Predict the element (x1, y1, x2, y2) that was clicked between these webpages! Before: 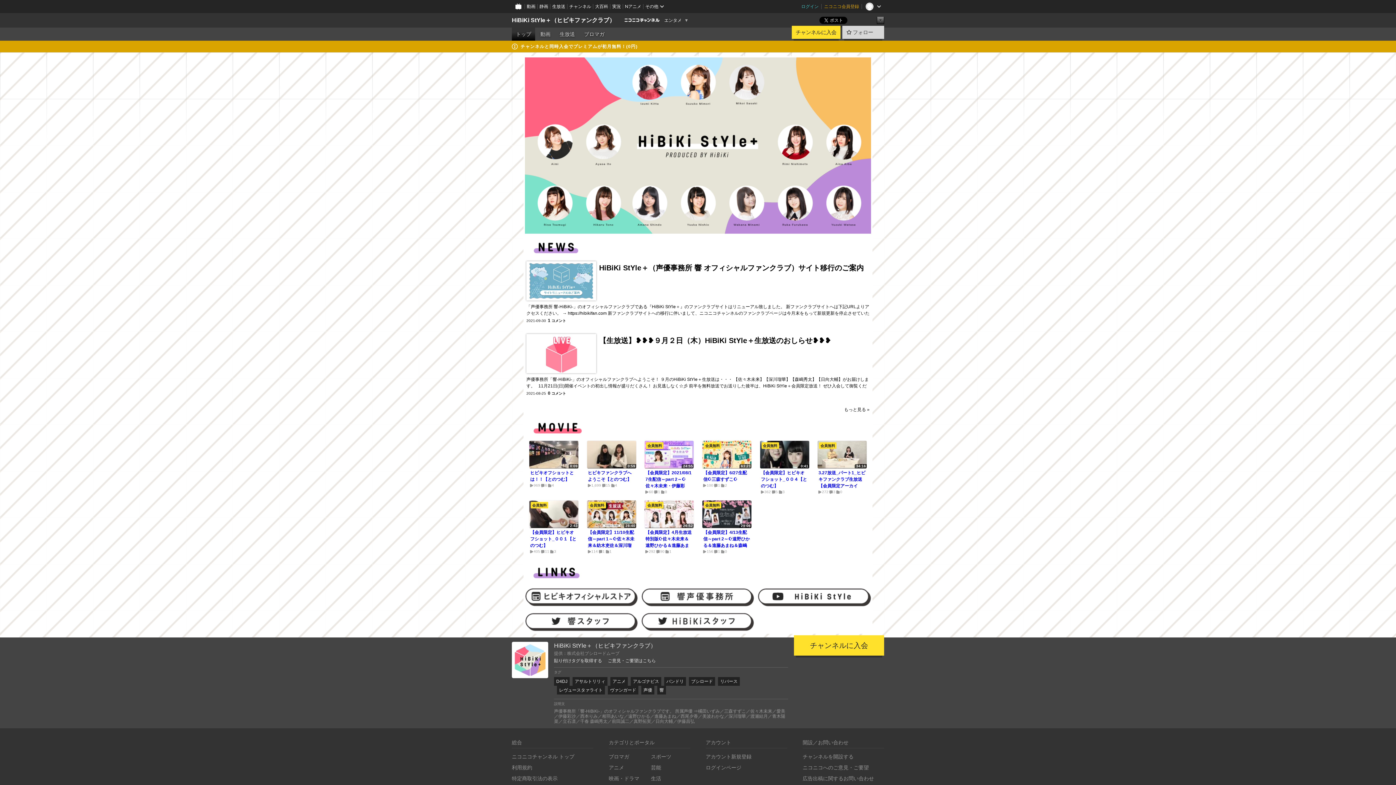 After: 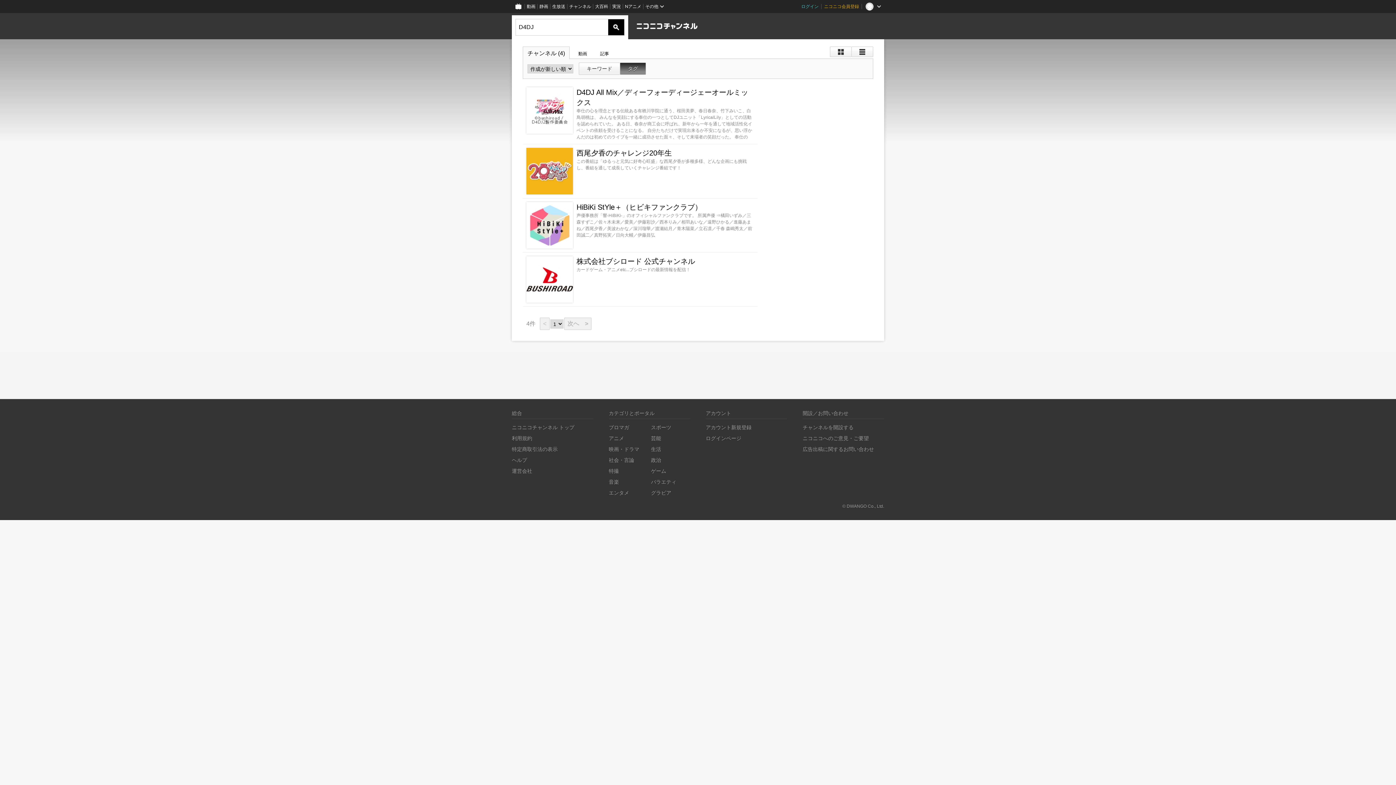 Action: label: D4DJ bbox: (554, 677, 569, 686)